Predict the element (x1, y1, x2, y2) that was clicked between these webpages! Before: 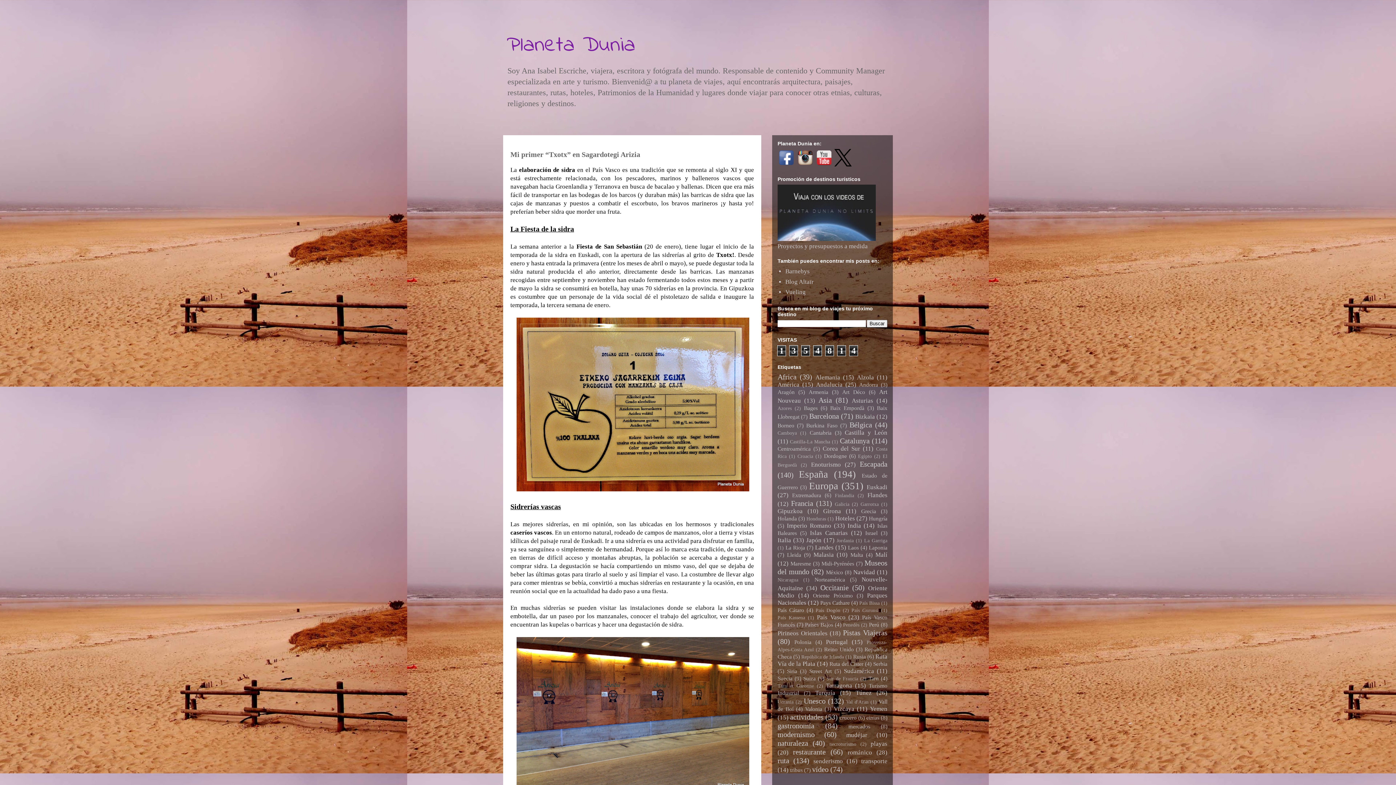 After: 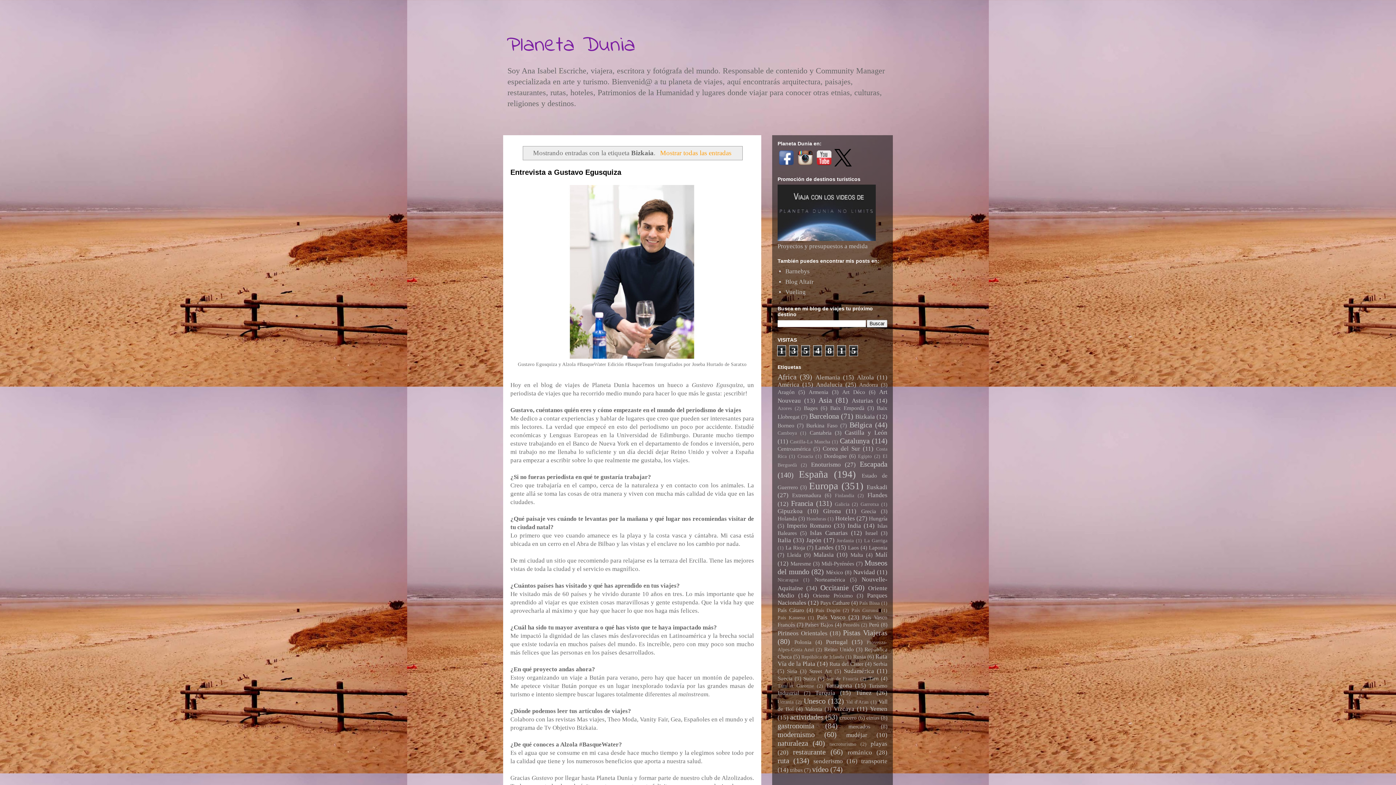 Action: label: Bizkaia bbox: (855, 413, 875, 420)